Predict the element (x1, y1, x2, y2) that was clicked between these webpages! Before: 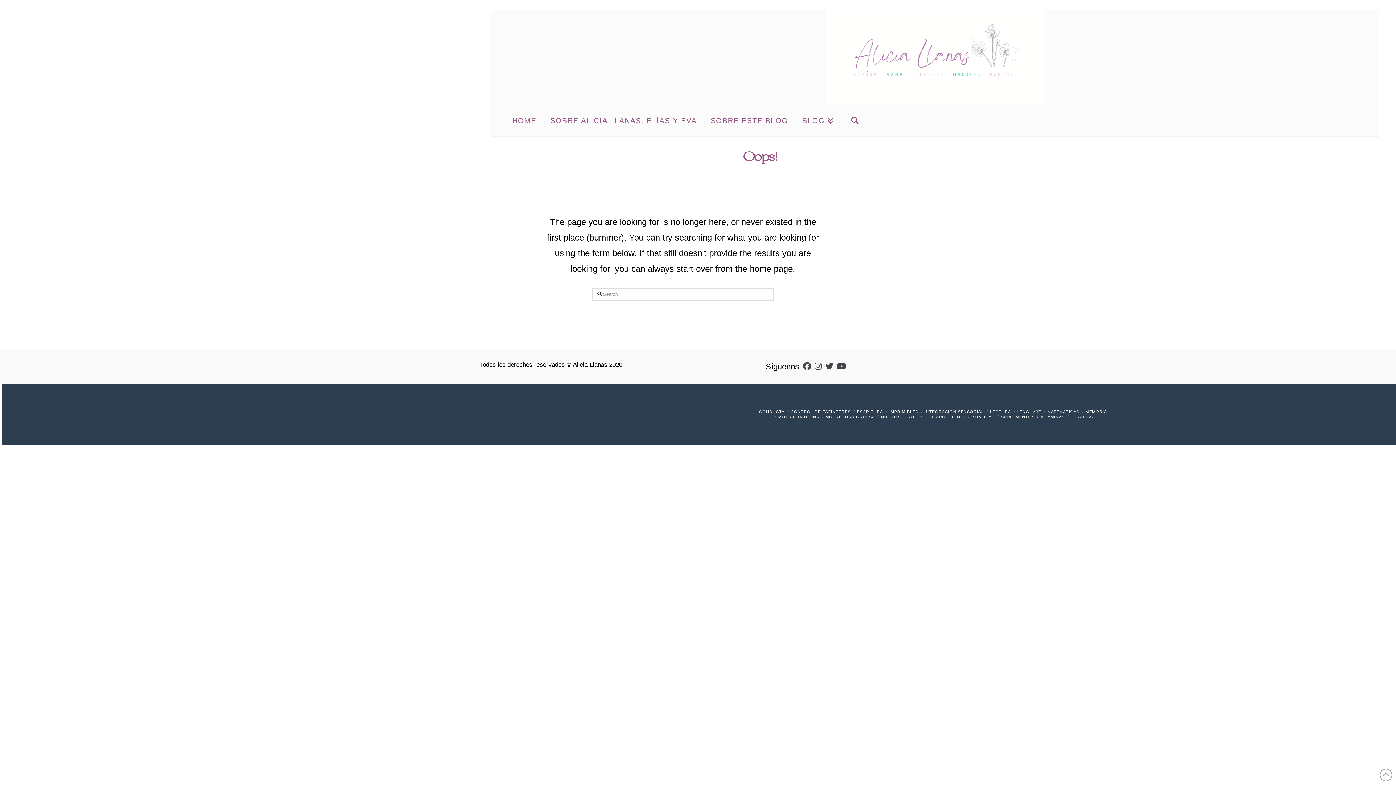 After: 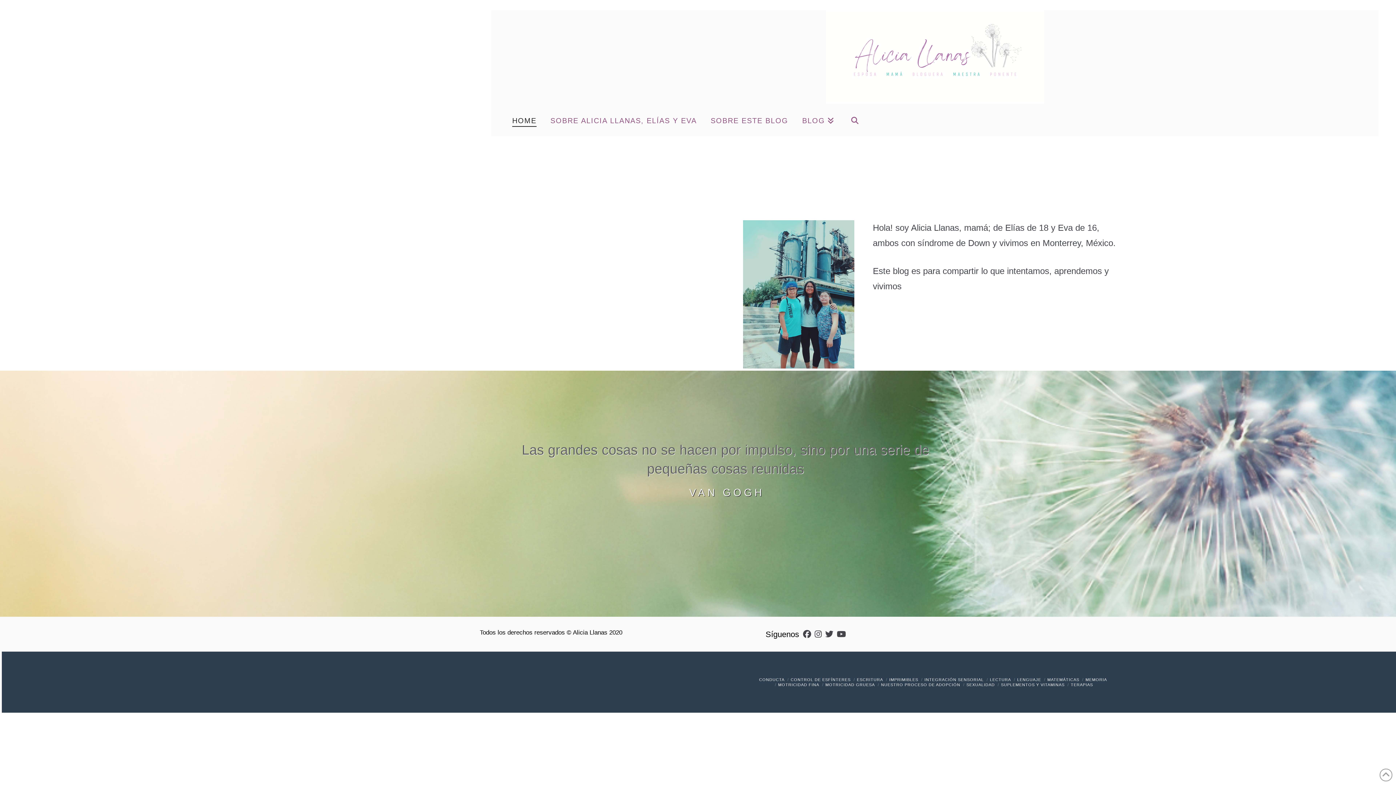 Action: bbox: (826, 10, 1044, 103)